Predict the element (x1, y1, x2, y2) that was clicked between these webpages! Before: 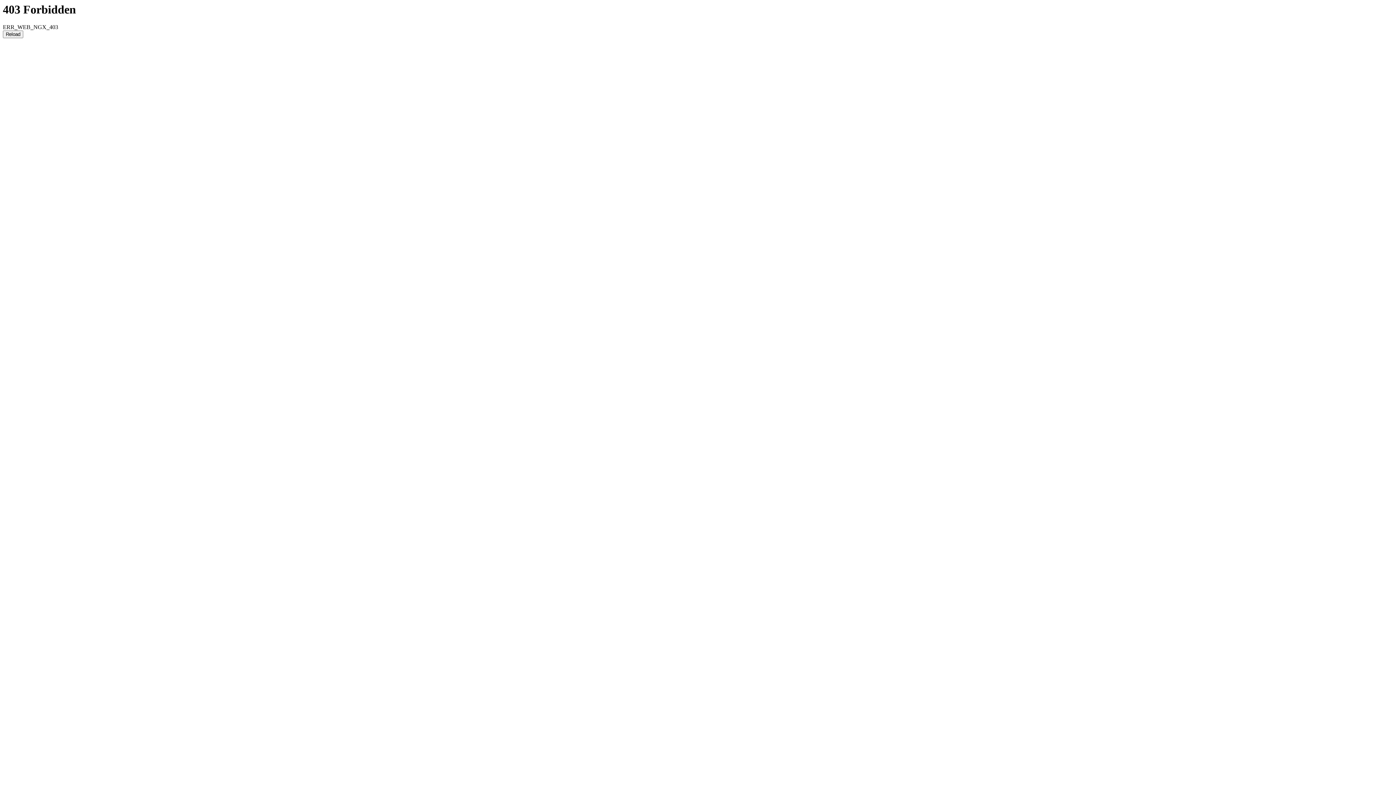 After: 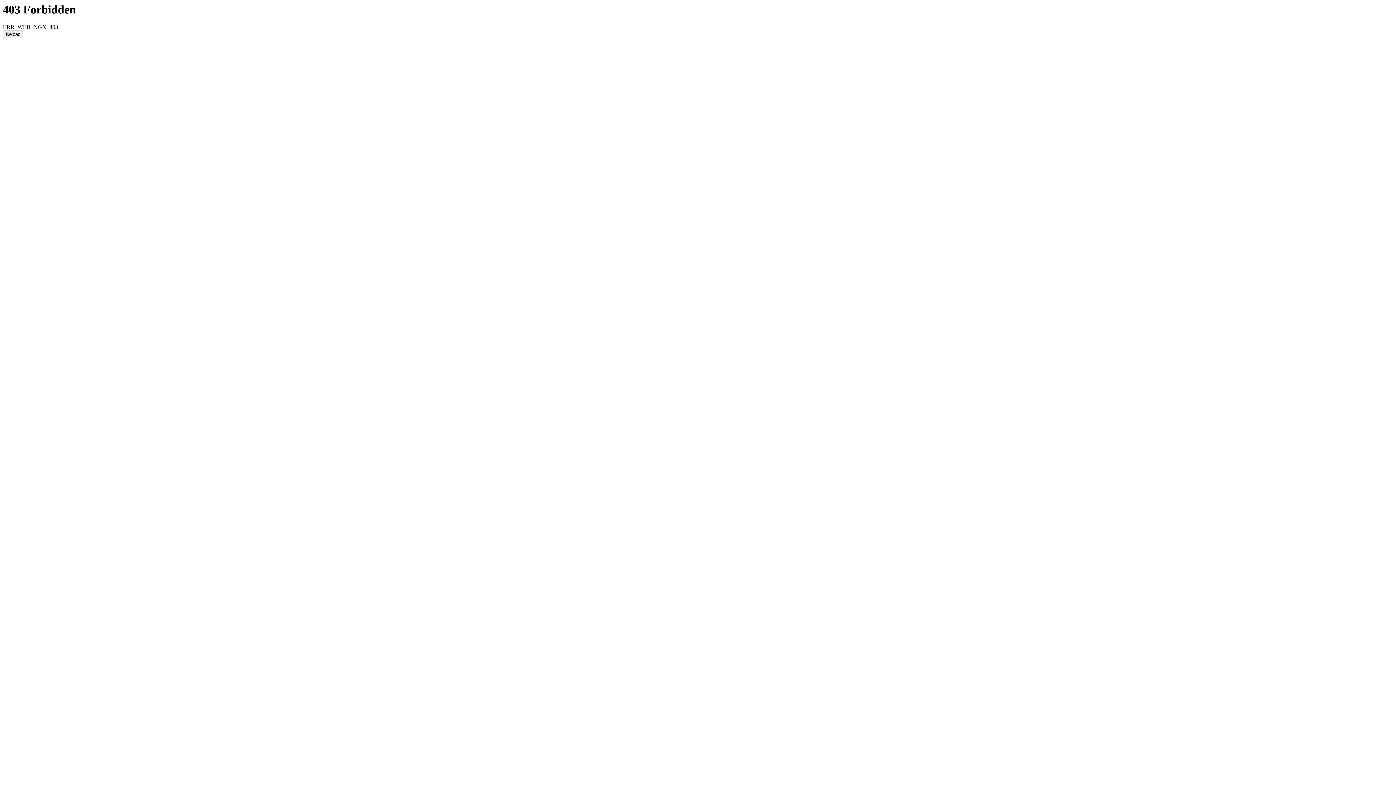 Action: bbox: (2, 30, 23, 38) label: Reload